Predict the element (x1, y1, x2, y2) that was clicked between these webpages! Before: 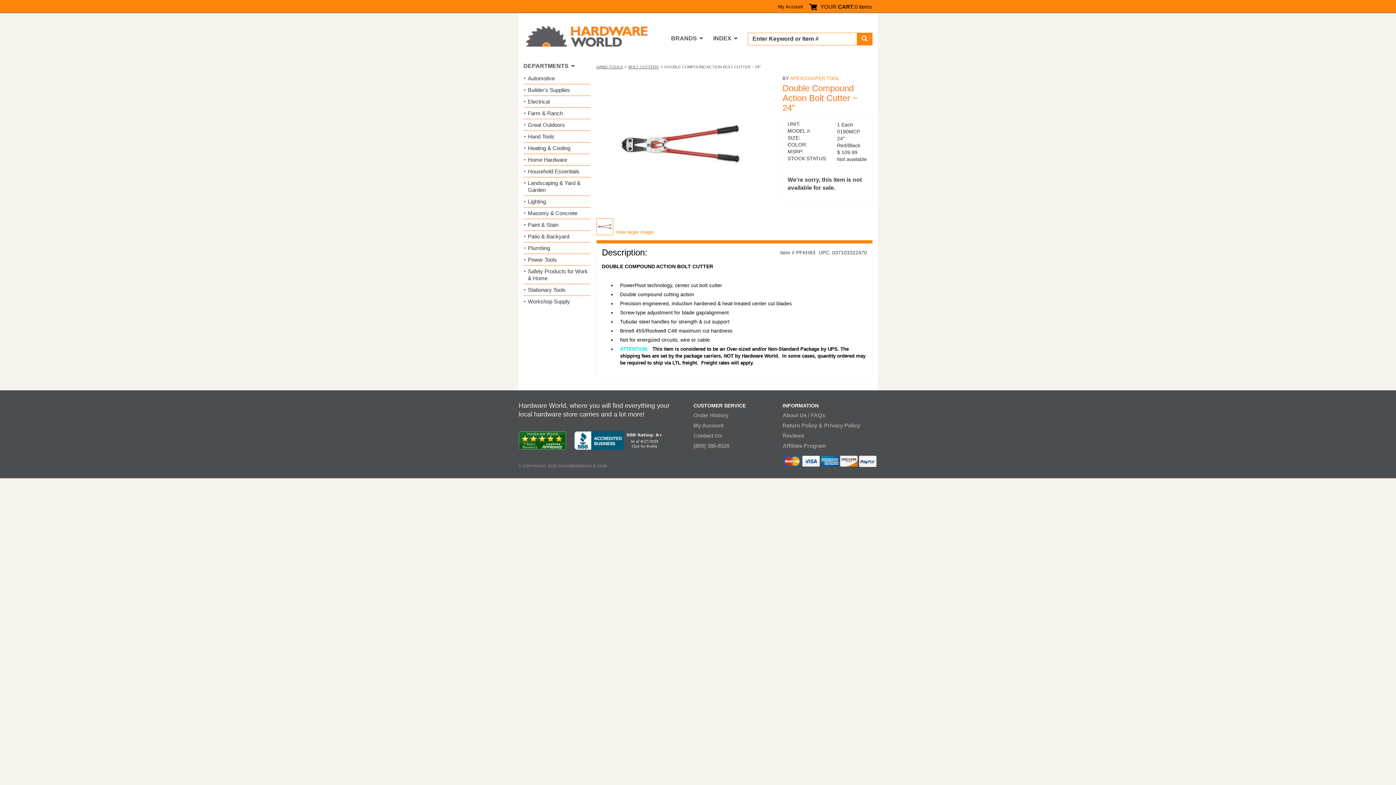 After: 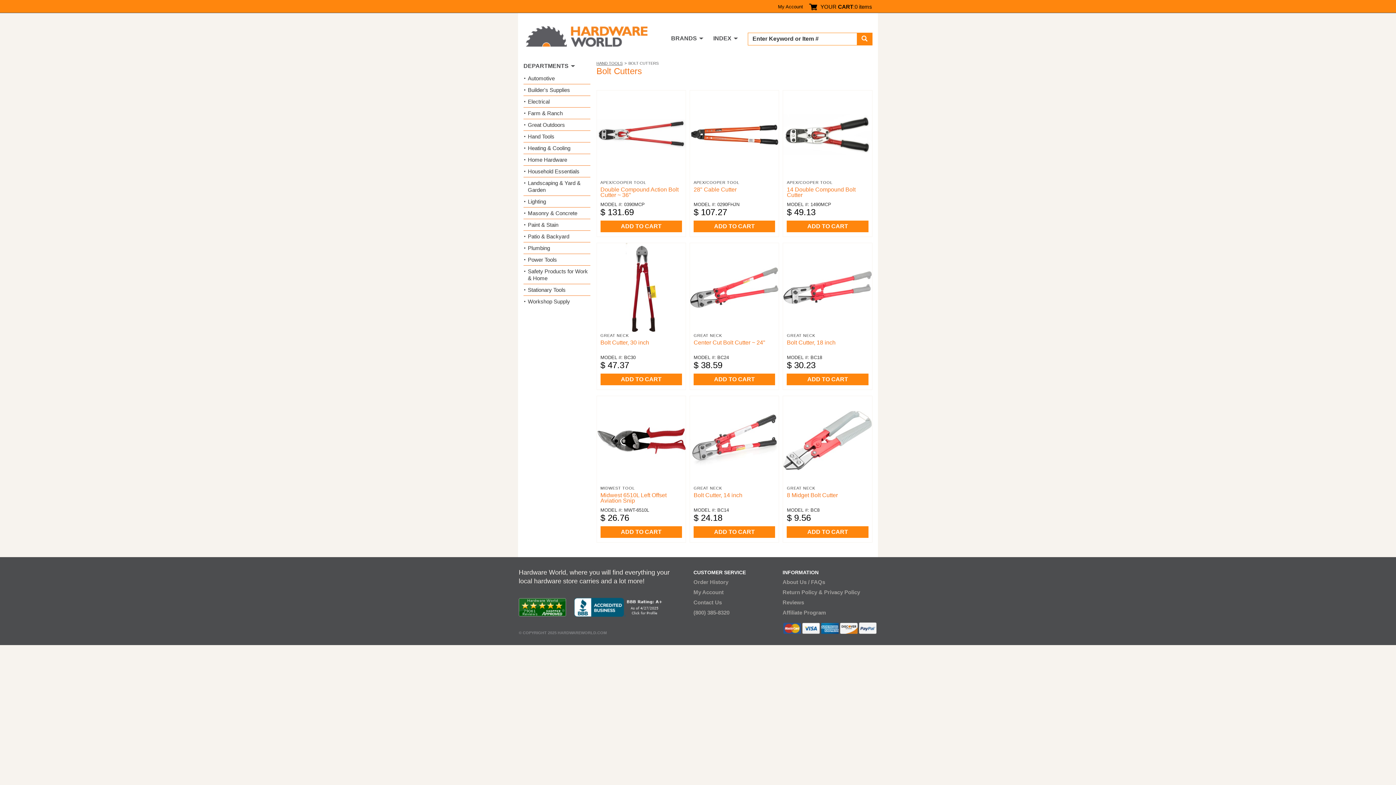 Action: bbox: (628, 64, 658, 69) label: BOLT CUTTERS